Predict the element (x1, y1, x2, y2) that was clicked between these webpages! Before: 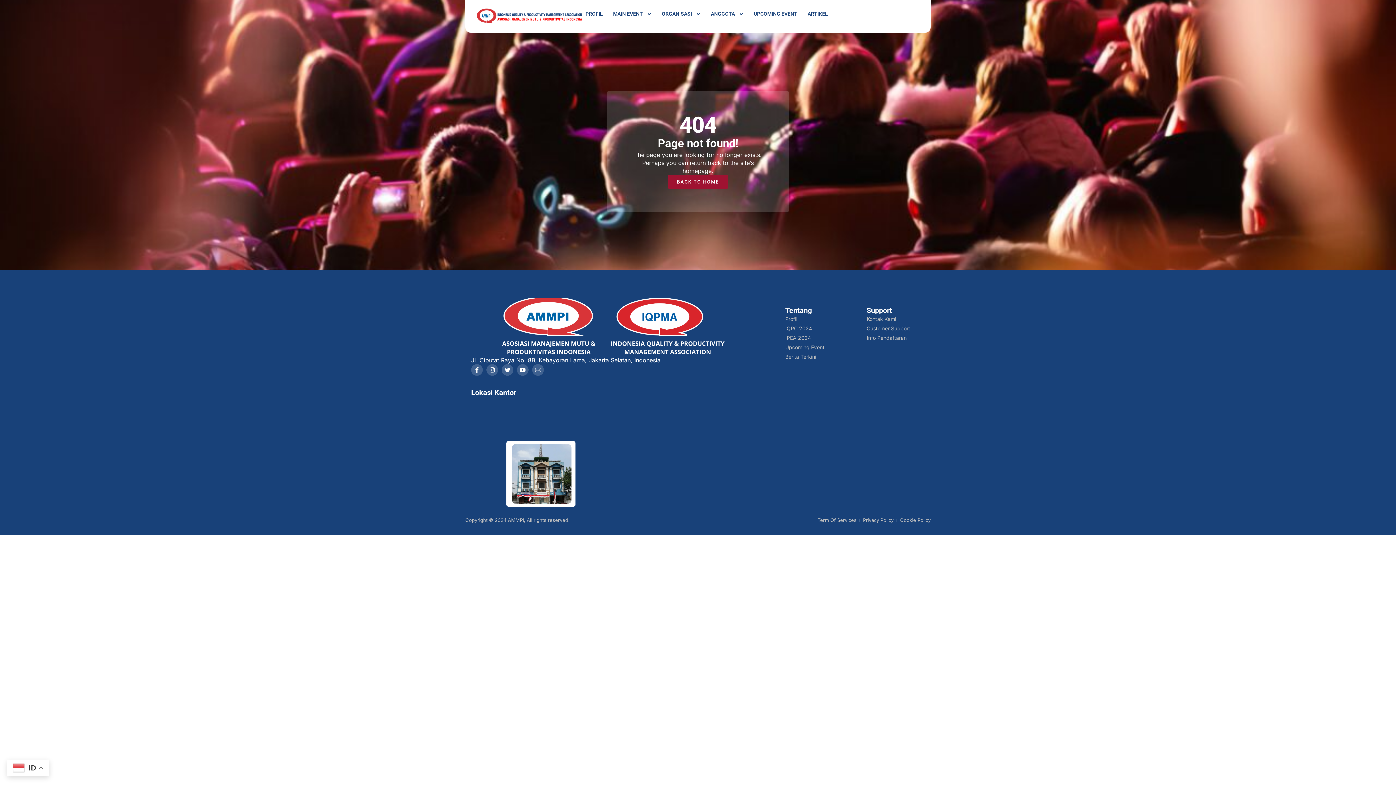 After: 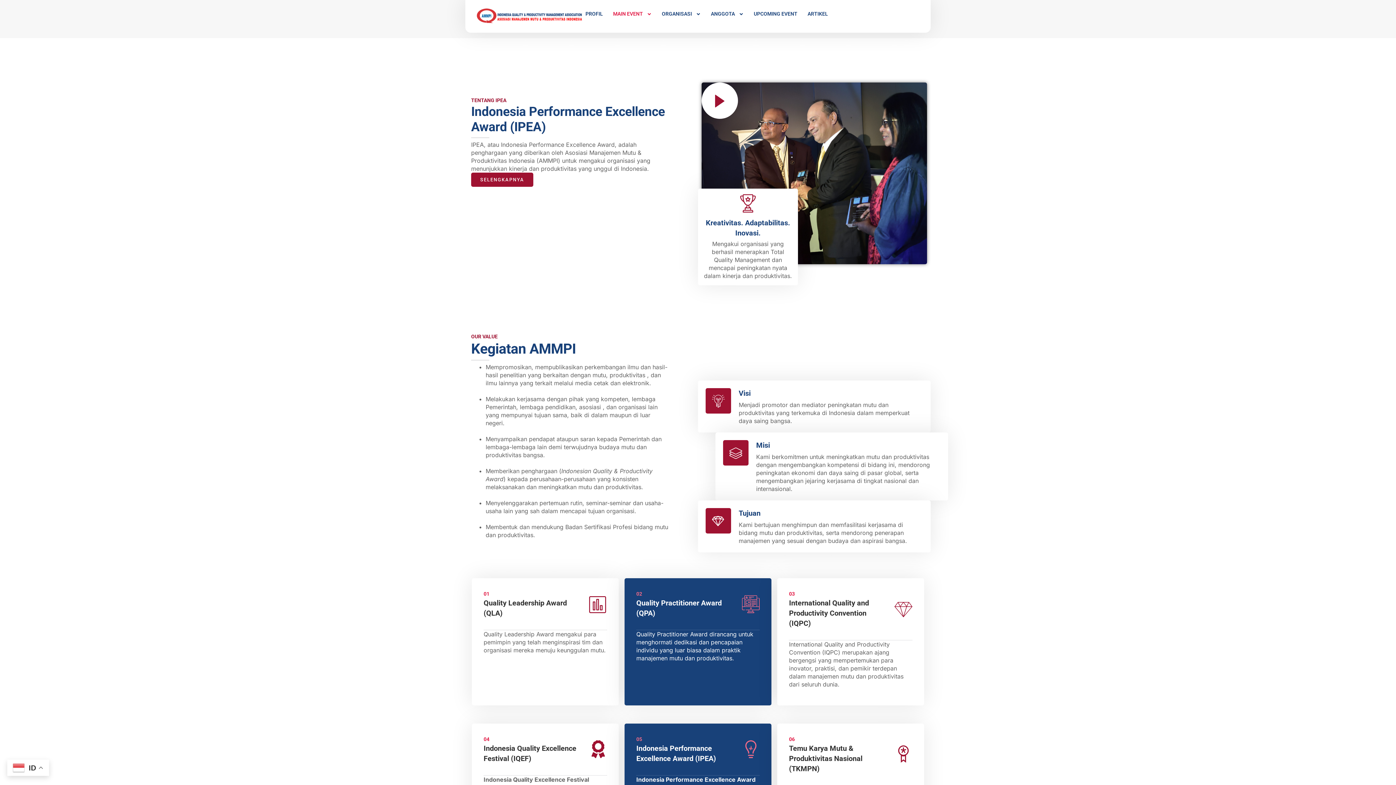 Action: bbox: (668, 174, 728, 189) label: BACK TO HOME